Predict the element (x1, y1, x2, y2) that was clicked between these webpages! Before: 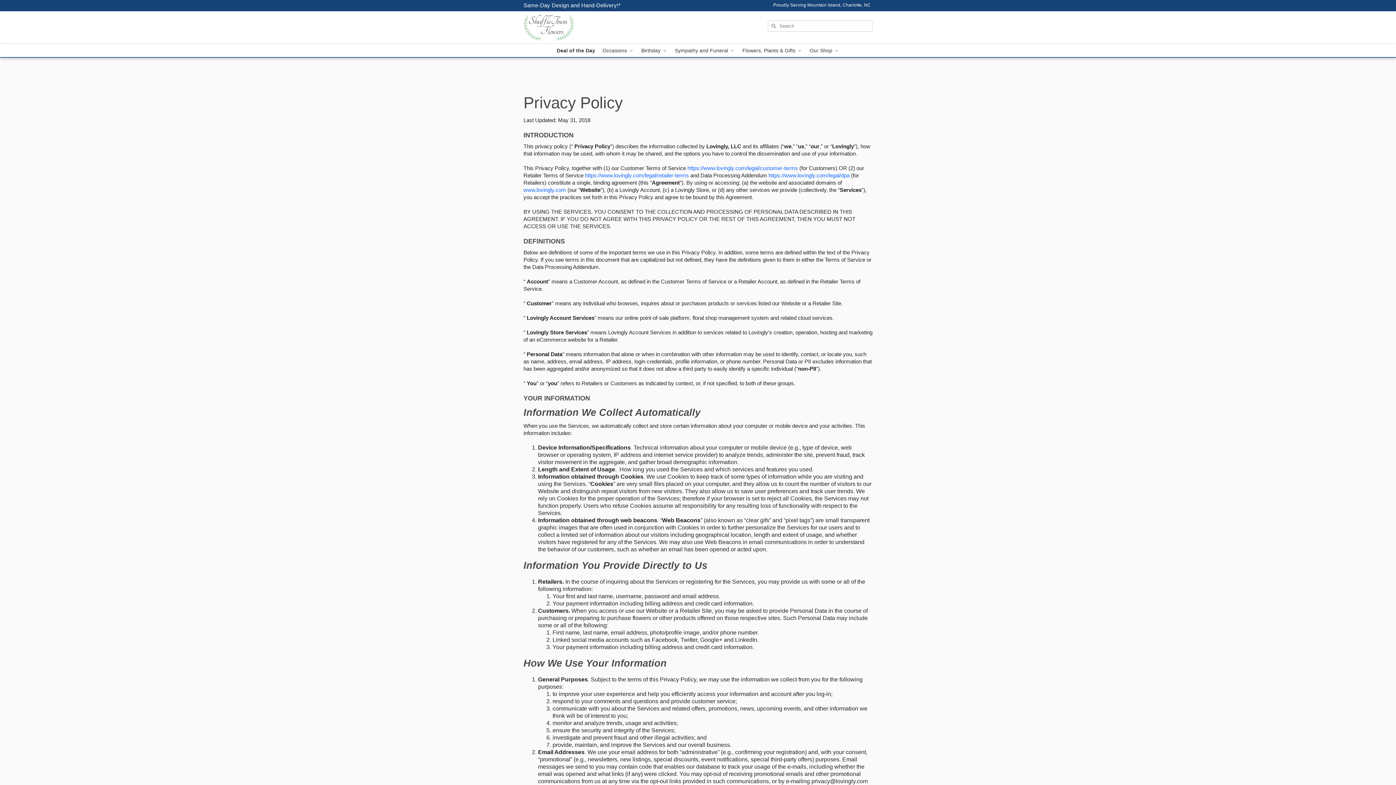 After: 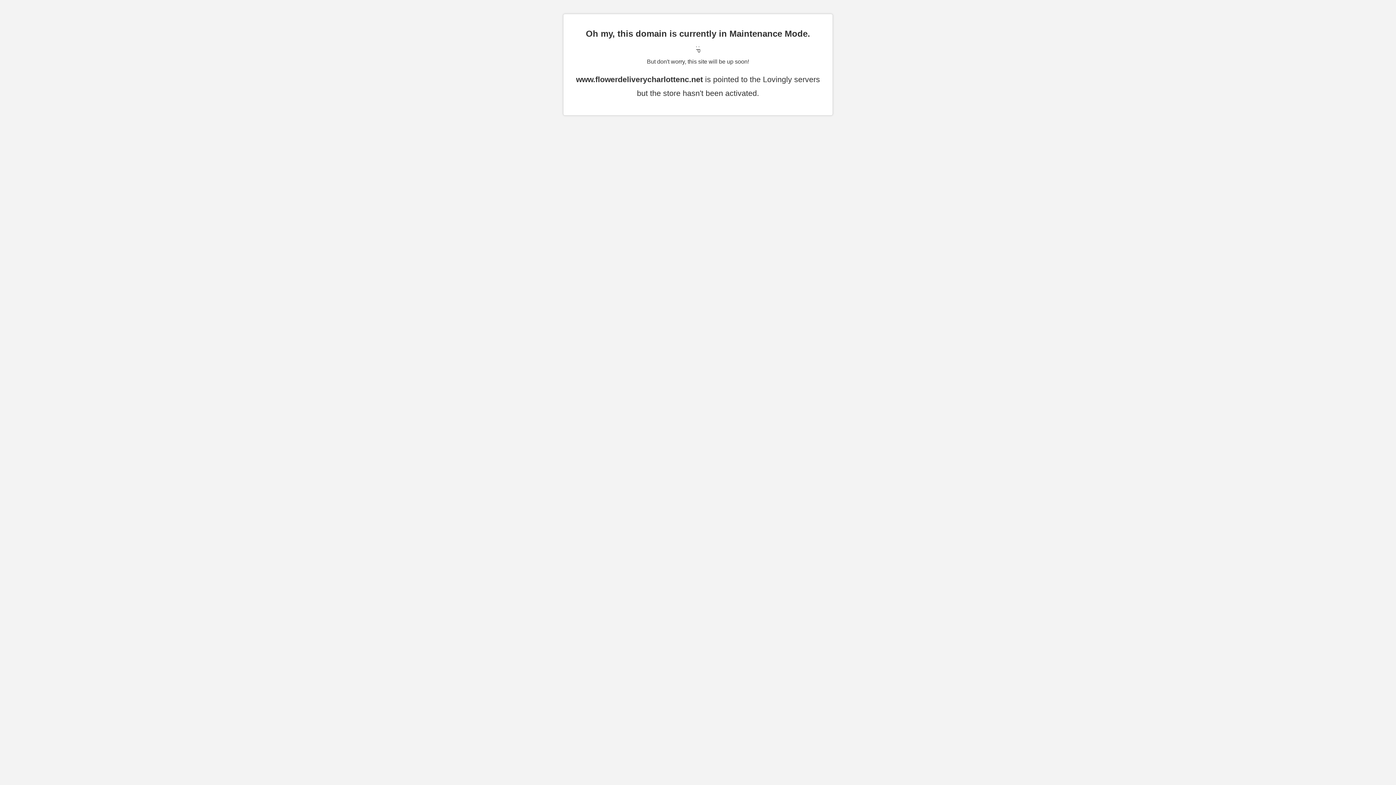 Action: label: ShuffleTown Flowers bbox: (523, 11, 628, 44)